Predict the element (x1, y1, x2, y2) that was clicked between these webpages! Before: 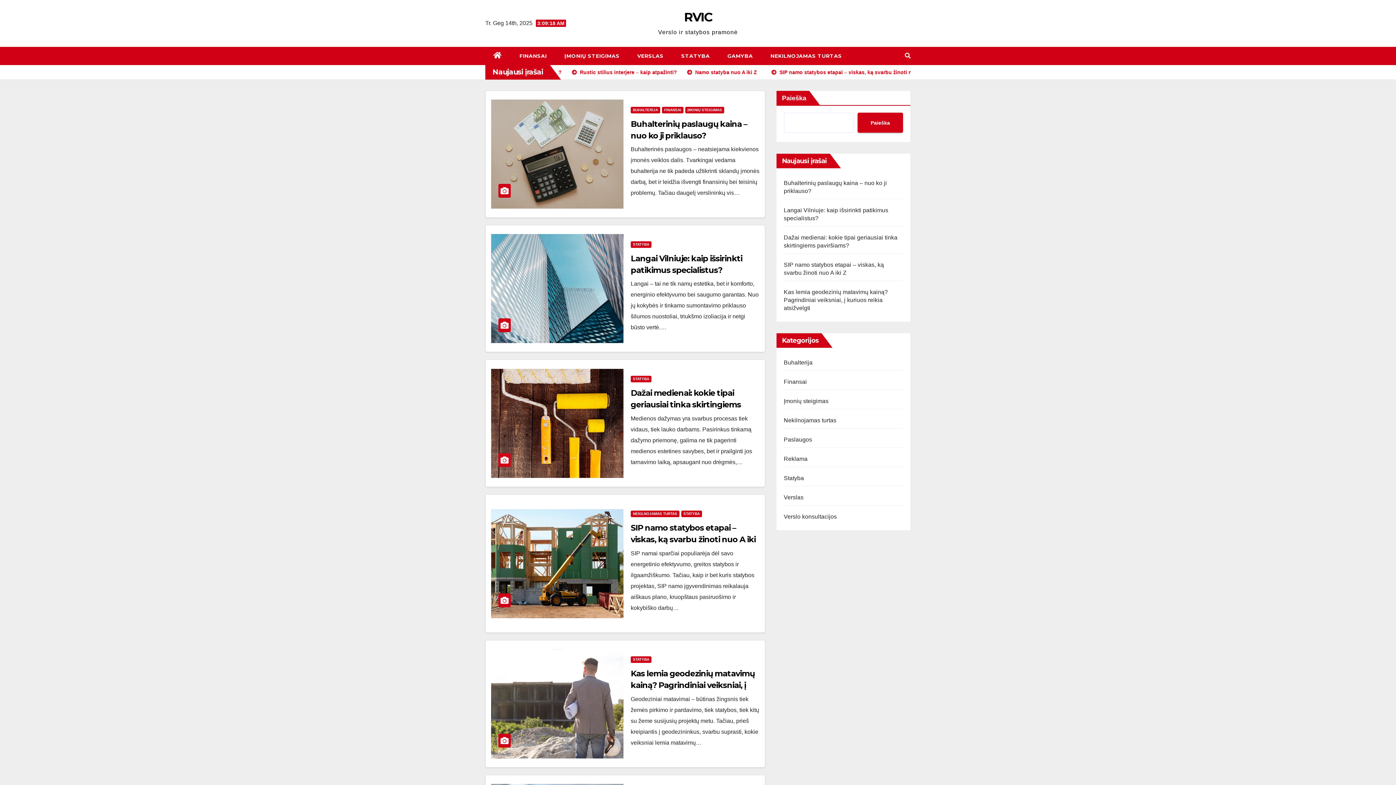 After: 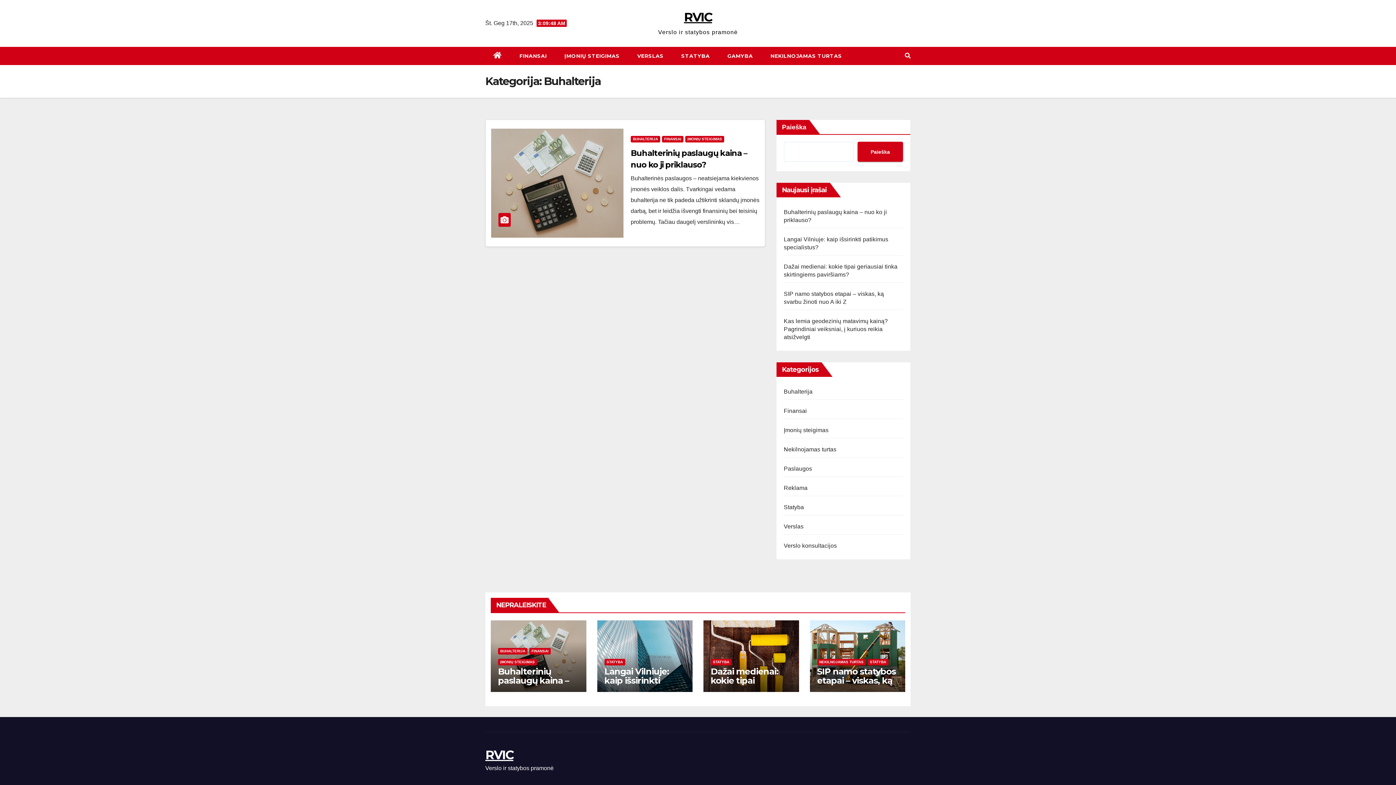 Action: label: Buhalterija bbox: (784, 359, 812, 365)